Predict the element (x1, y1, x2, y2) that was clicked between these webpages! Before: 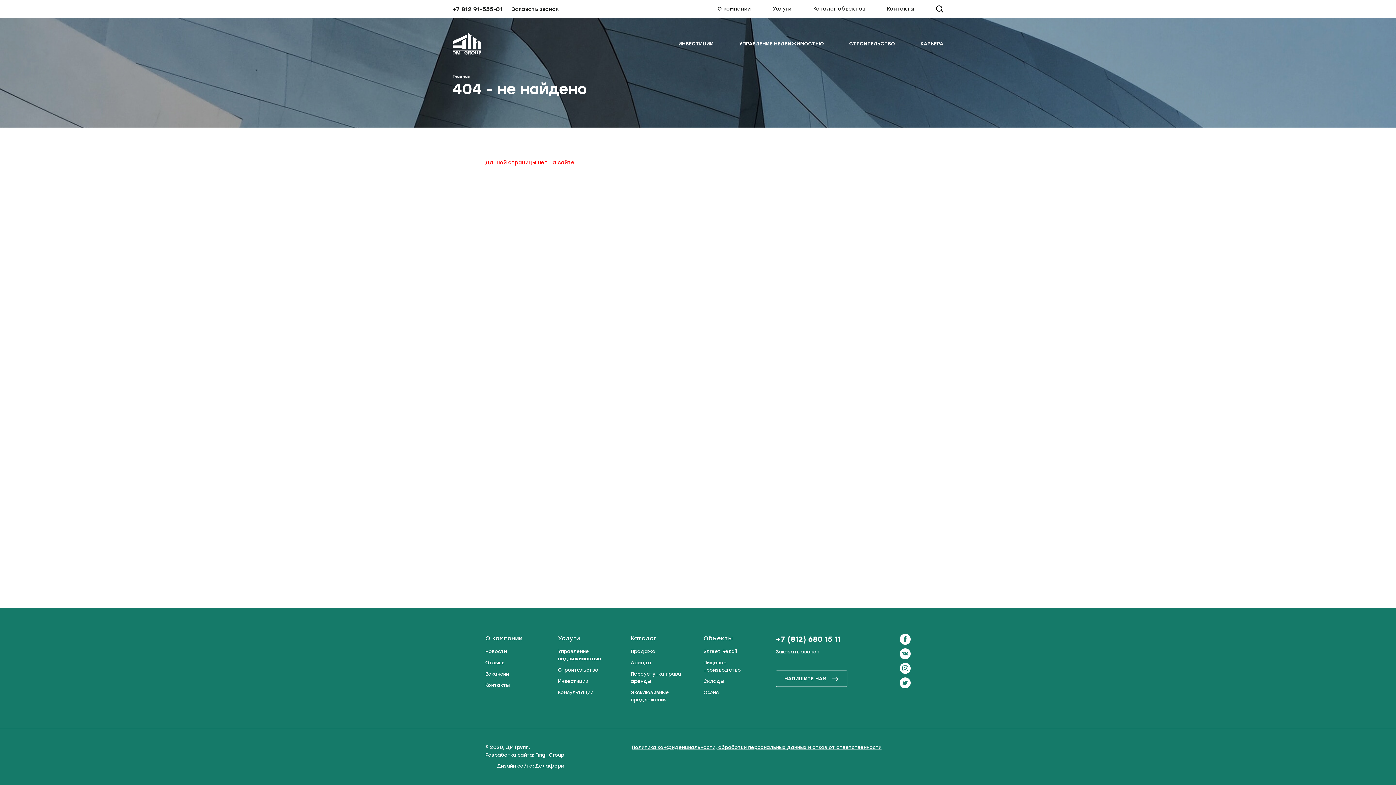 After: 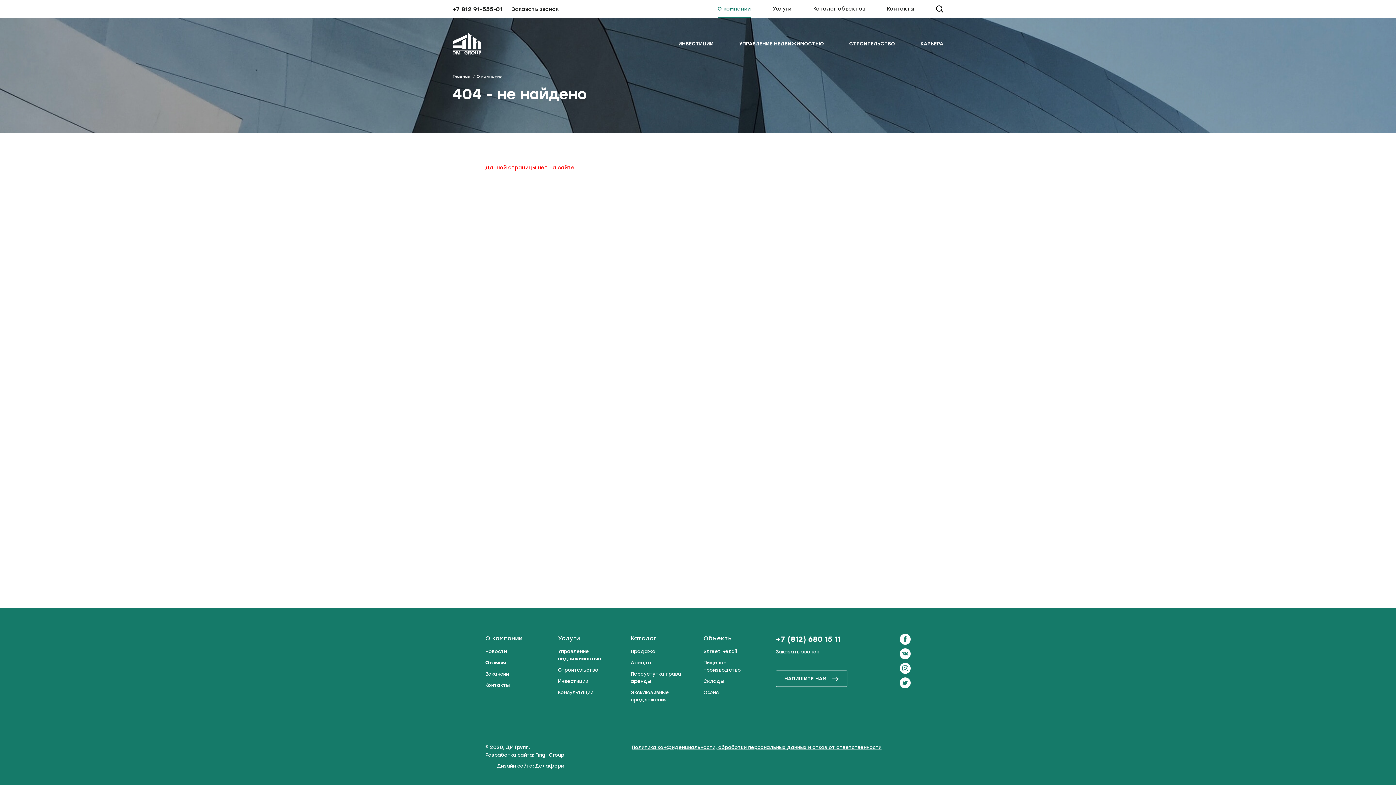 Action: label: Отзывы bbox: (485, 660, 505, 665)